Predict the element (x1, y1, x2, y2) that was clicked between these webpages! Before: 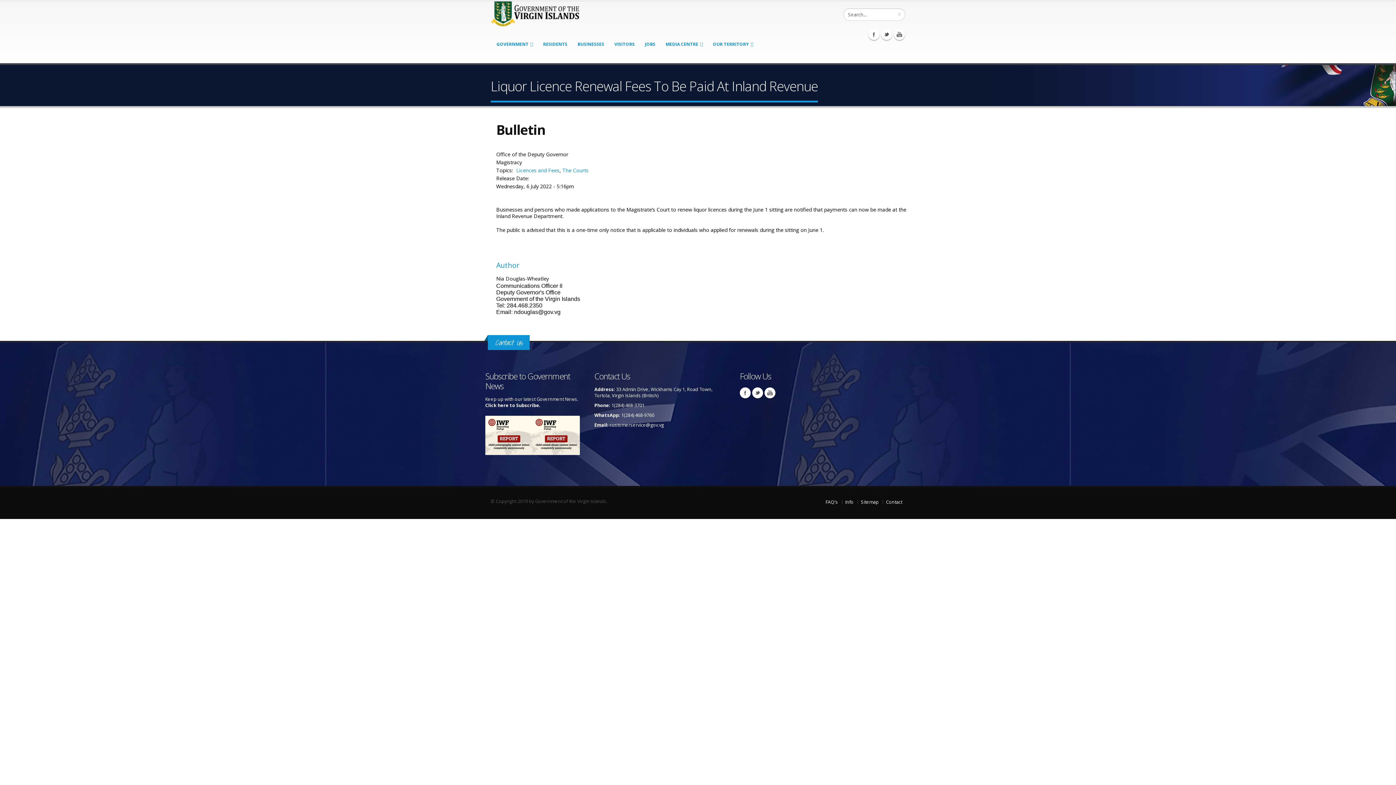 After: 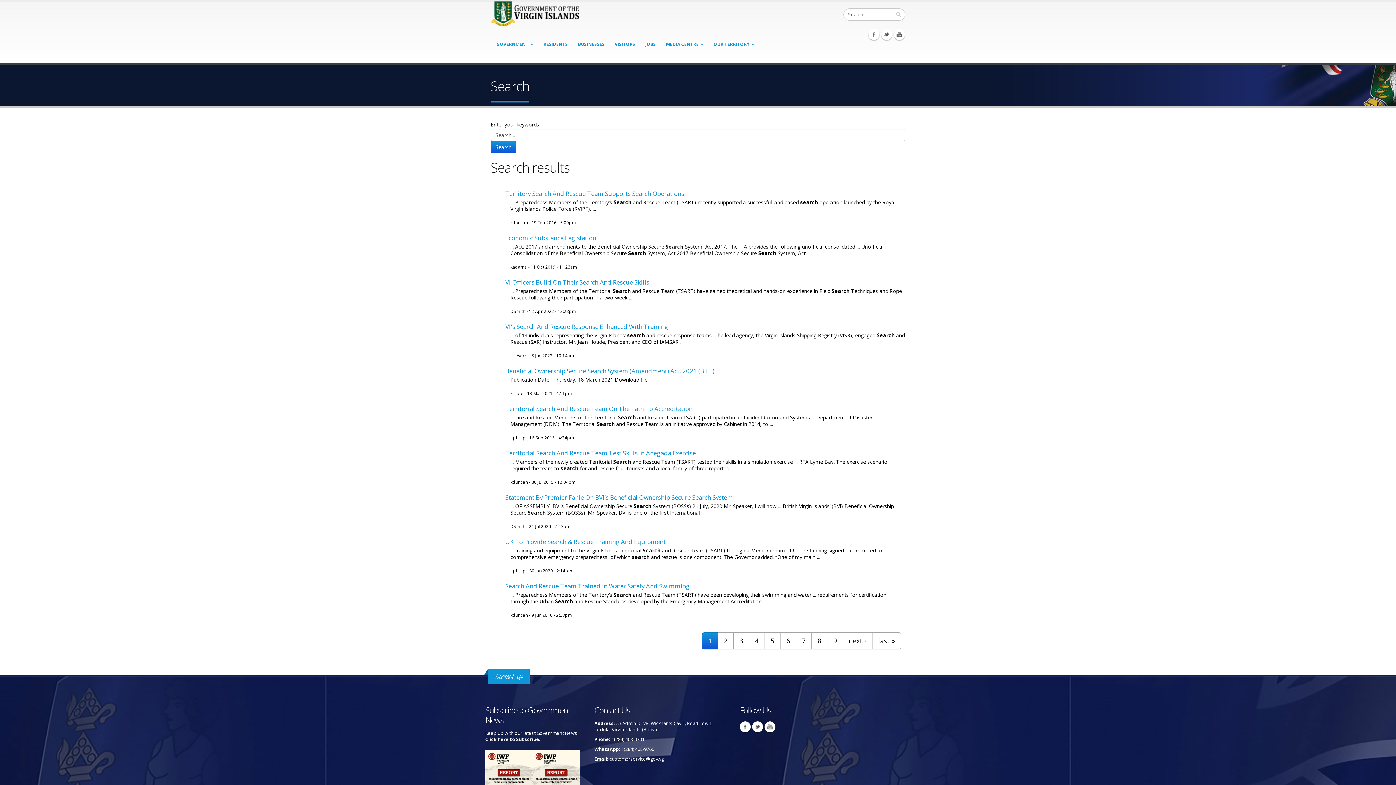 Action: bbox: (893, 8, 905, 20)